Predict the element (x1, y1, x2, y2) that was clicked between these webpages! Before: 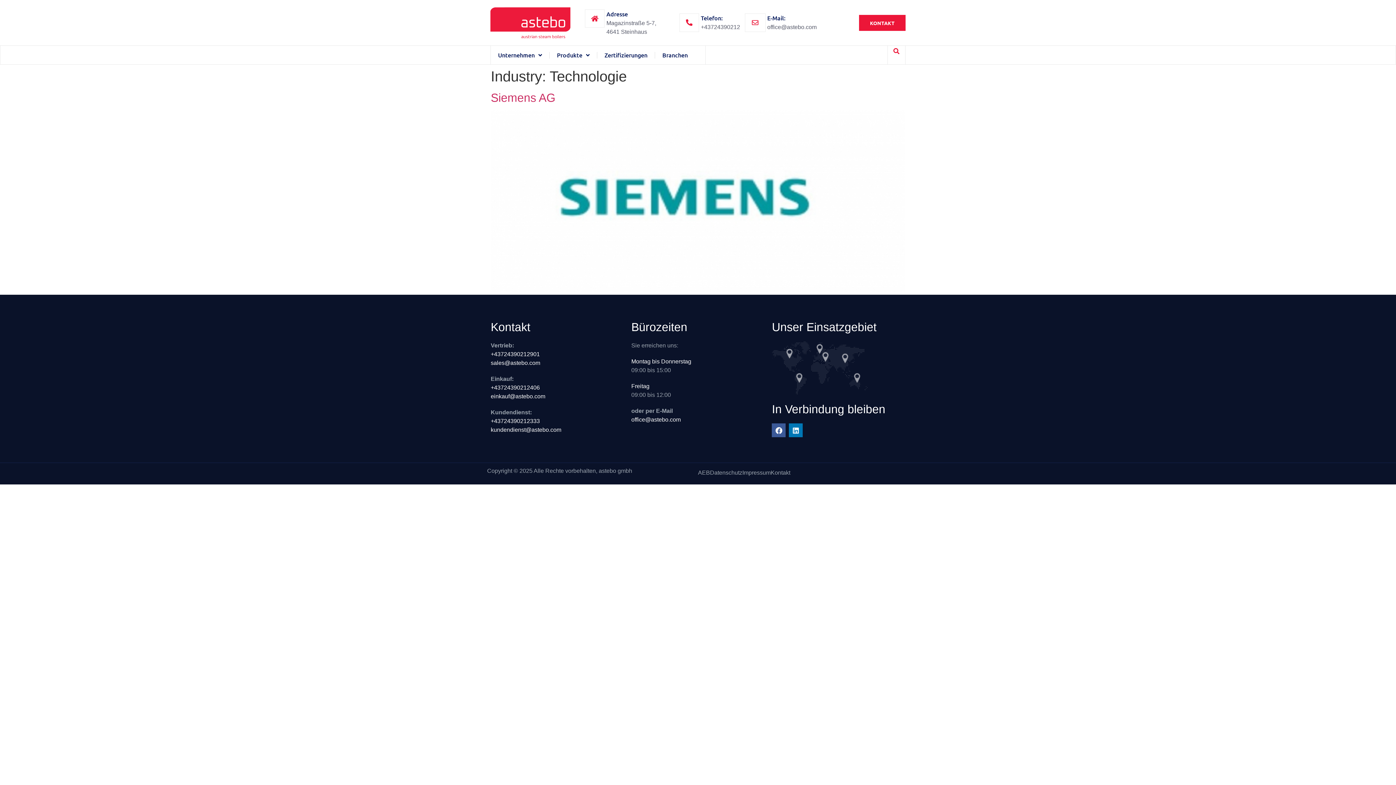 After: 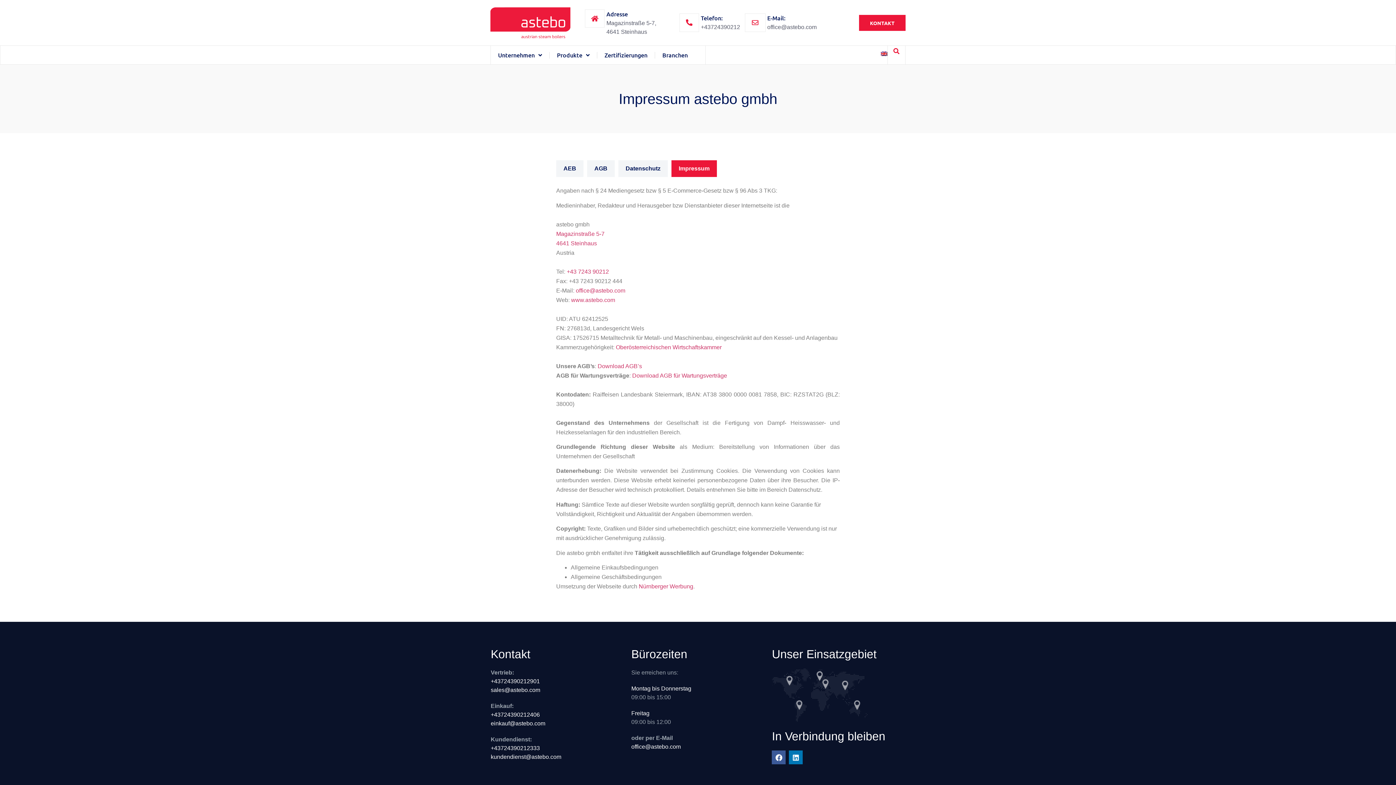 Action: label: Impressum bbox: (742, 469, 770, 476)